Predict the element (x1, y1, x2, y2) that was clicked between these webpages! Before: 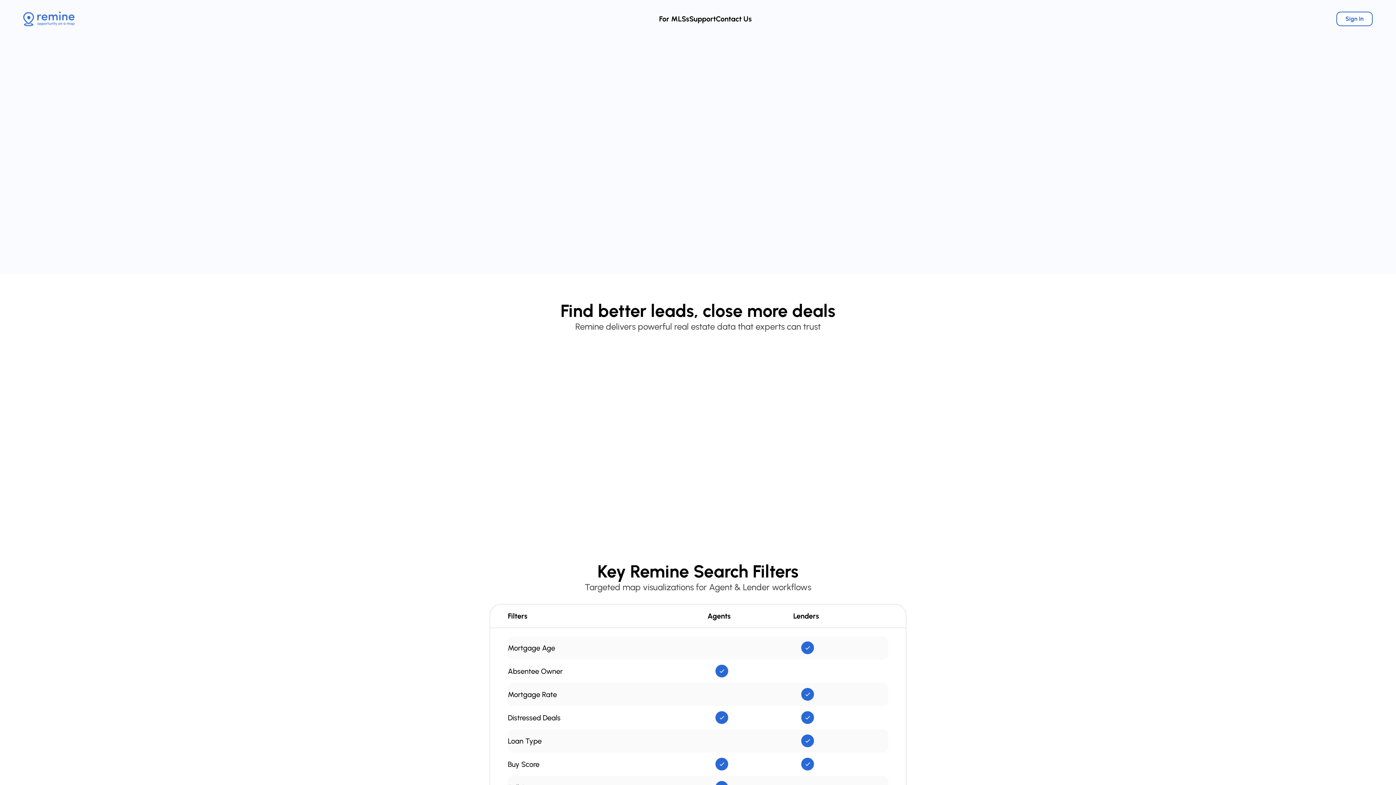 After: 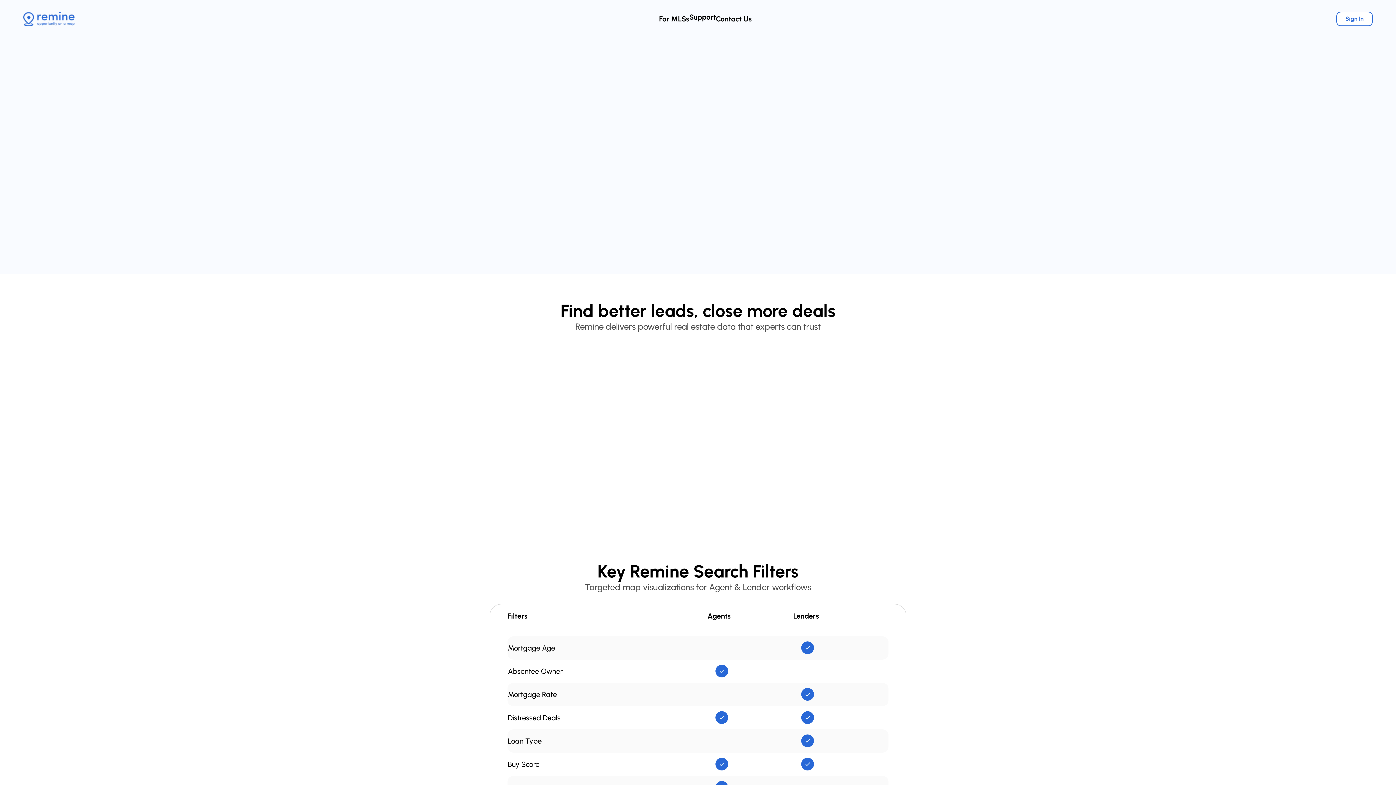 Action: bbox: (689, 14, 716, 23) label: Support